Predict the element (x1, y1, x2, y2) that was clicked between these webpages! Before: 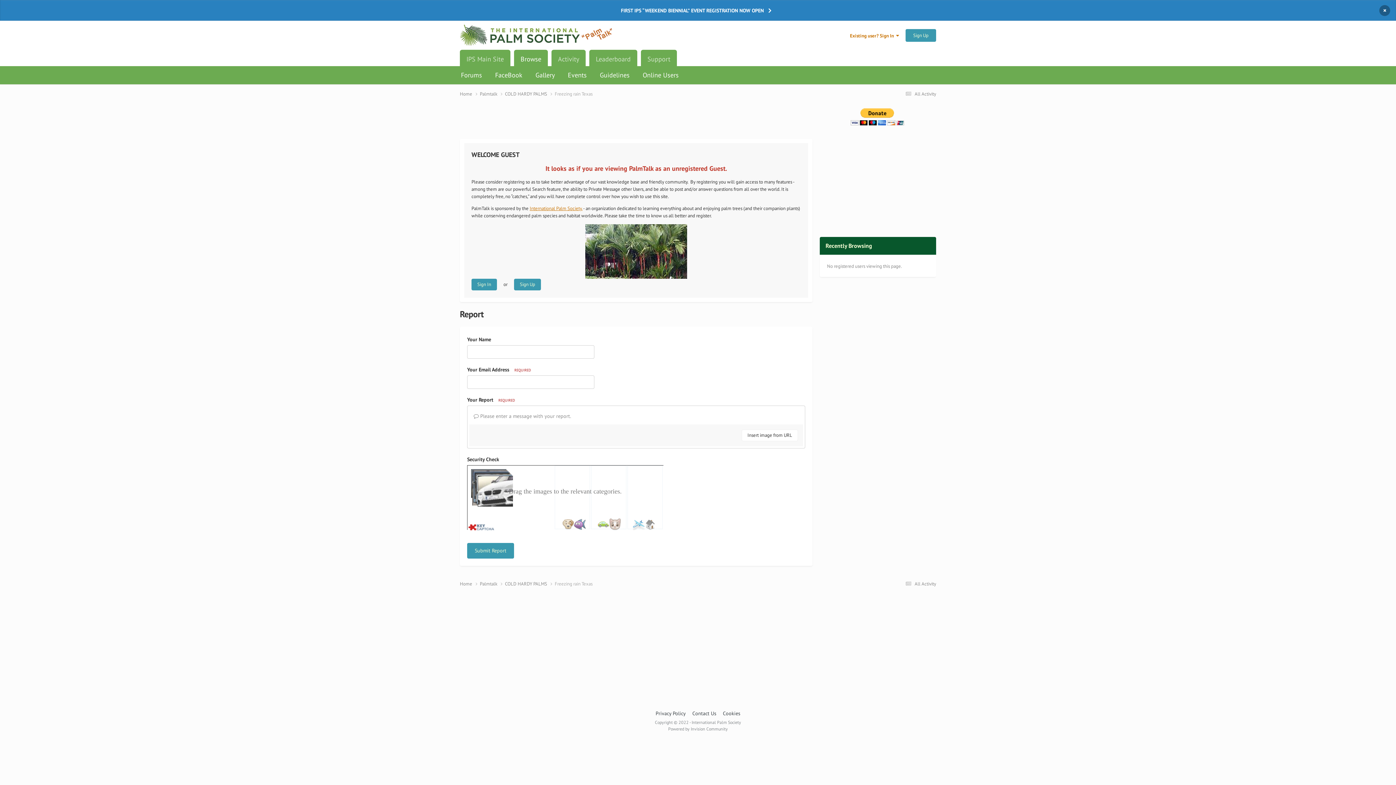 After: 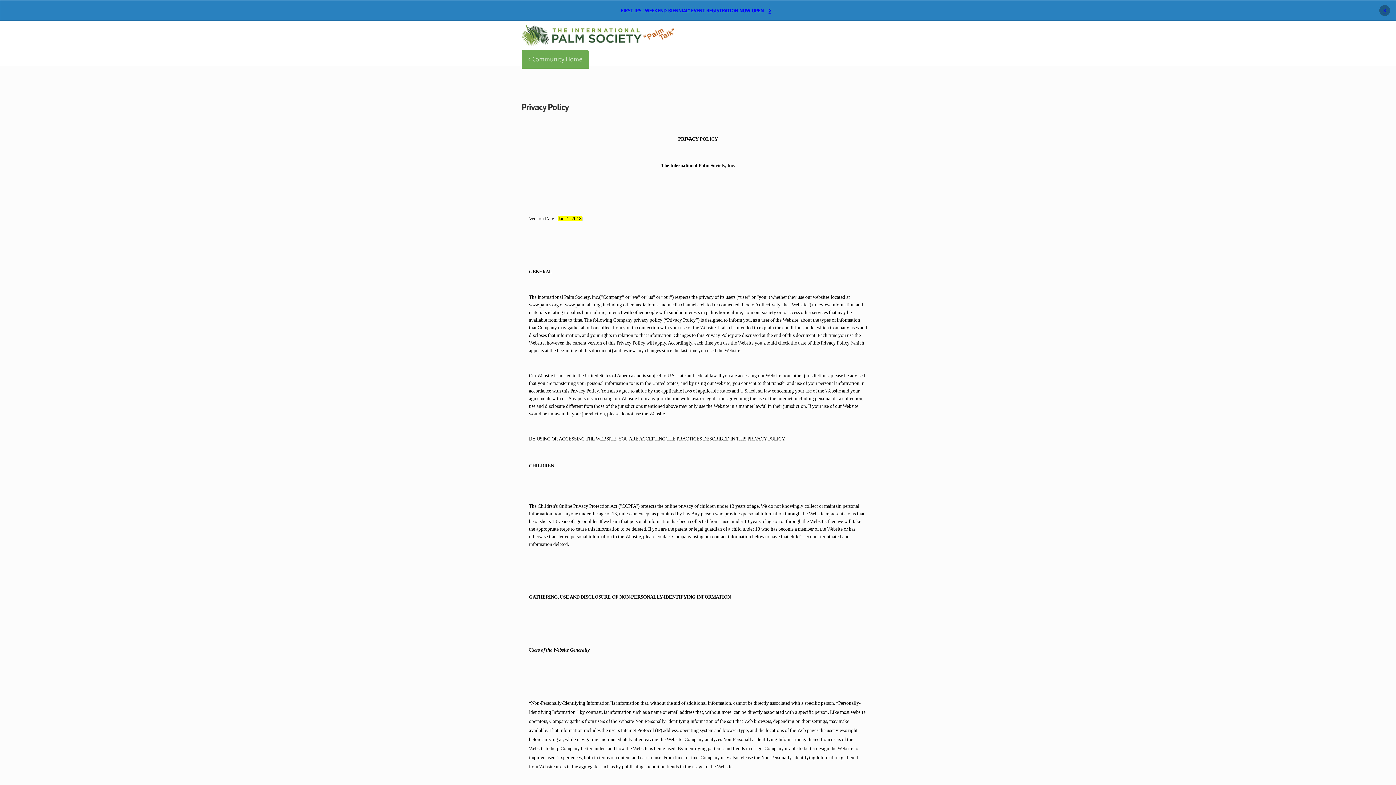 Action: label: Privacy Policy bbox: (655, 638, 686, 644)